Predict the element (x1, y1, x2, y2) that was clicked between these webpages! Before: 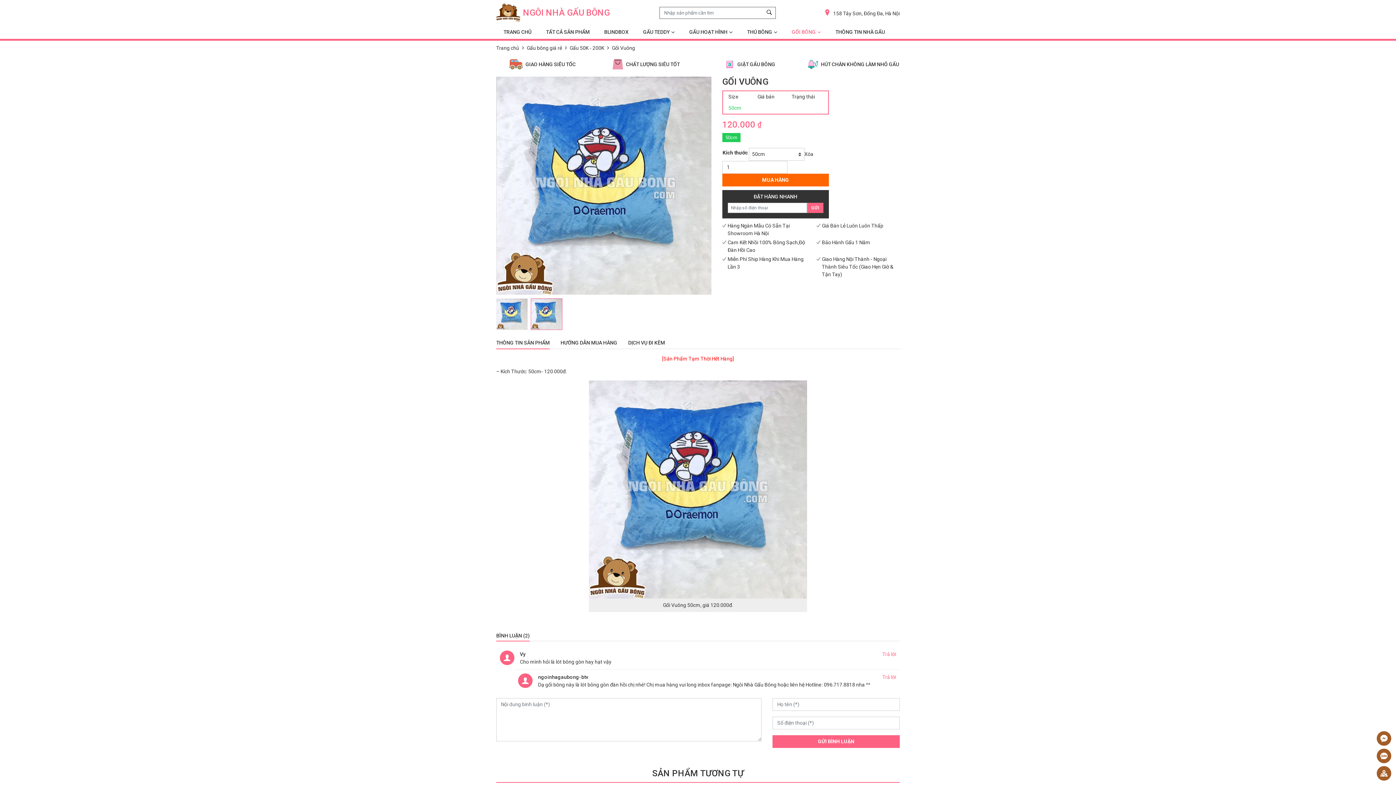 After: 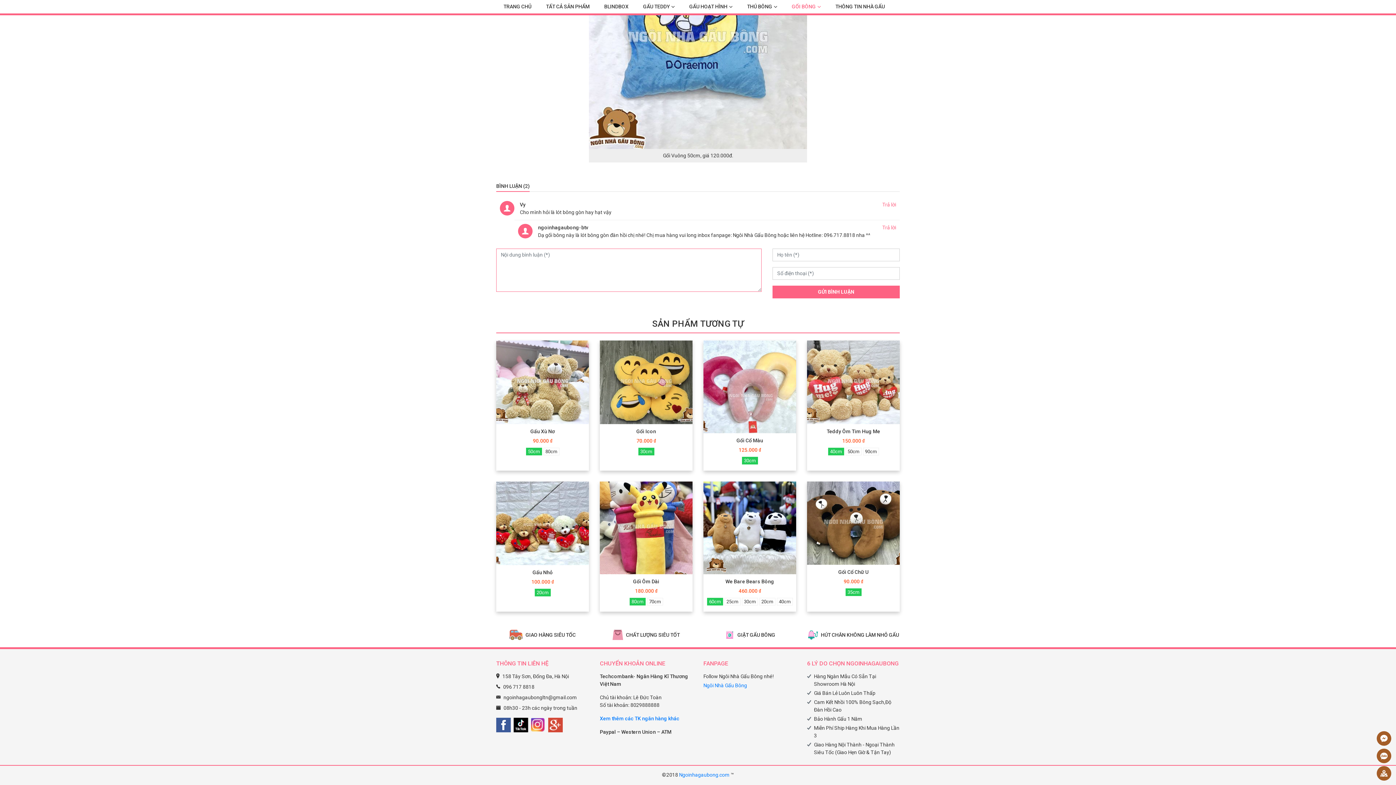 Action: bbox: (881, 673, 896, 681) label: Trả lời